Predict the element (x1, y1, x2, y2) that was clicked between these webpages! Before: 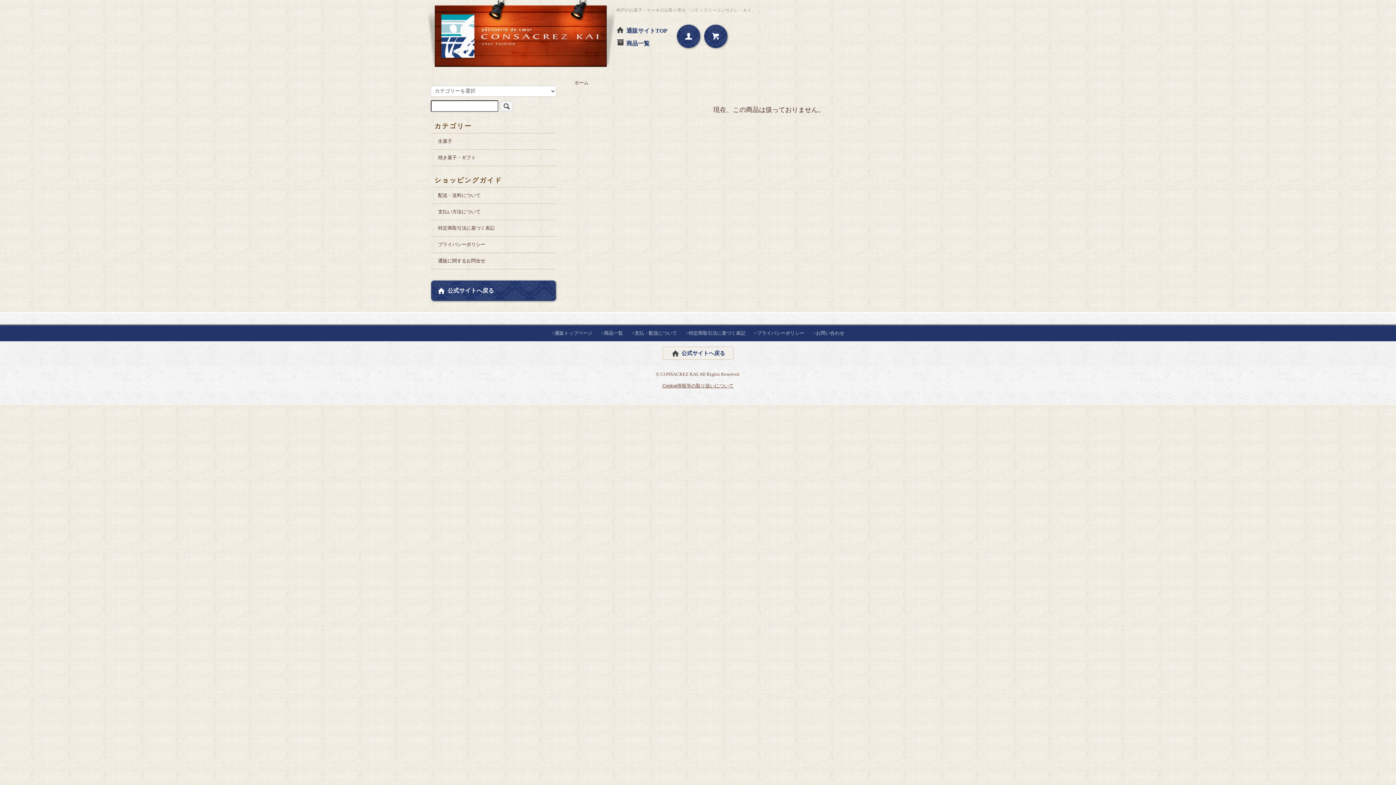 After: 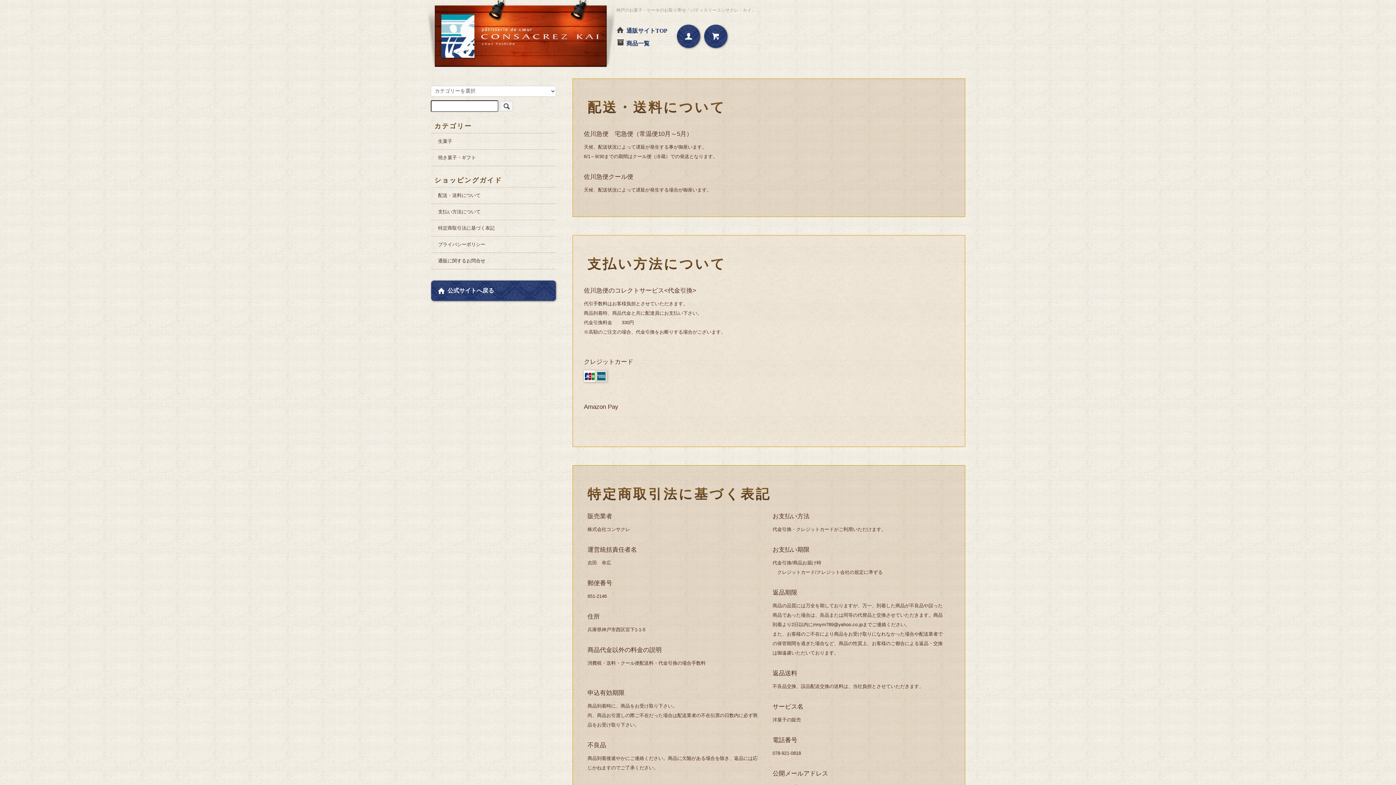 Action: label: 配送・送料について bbox: (438, 191, 556, 200)